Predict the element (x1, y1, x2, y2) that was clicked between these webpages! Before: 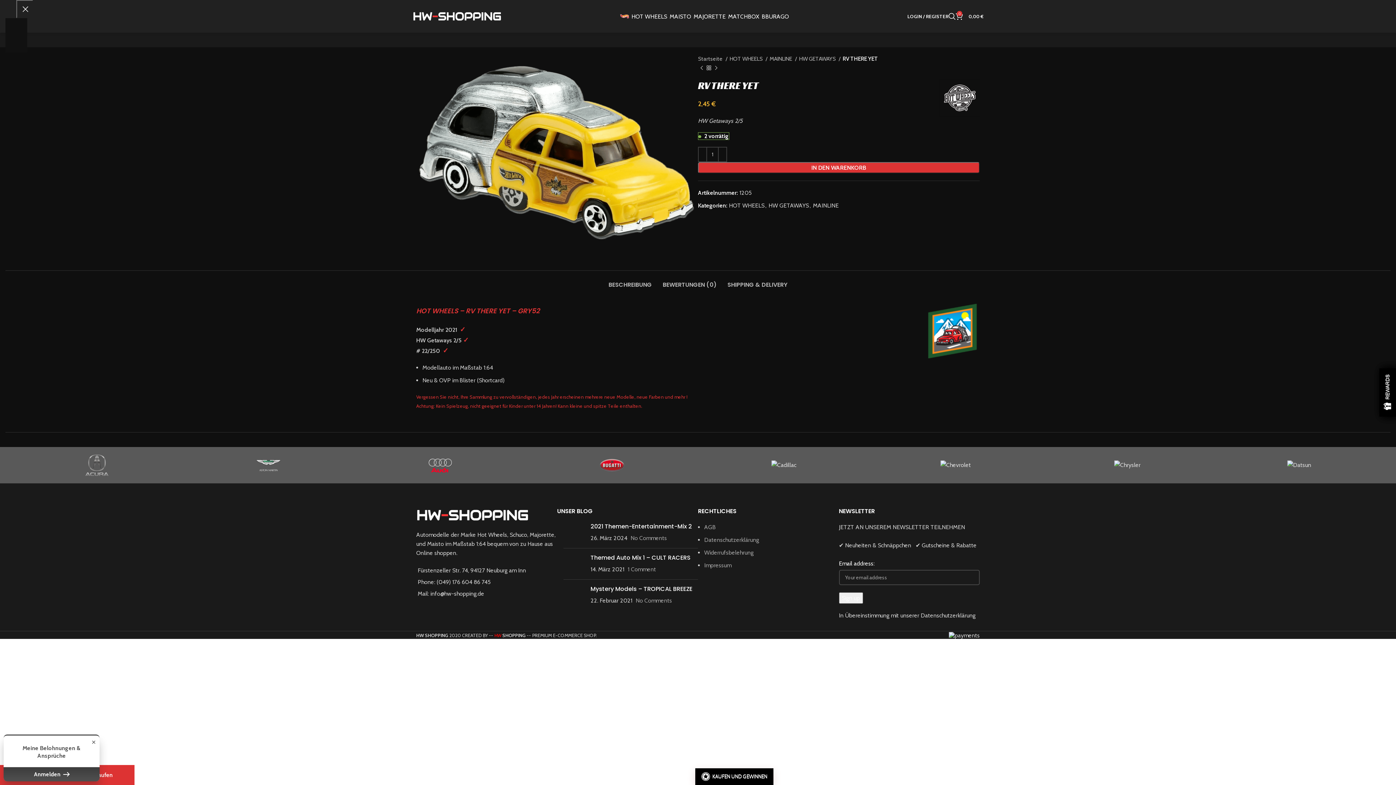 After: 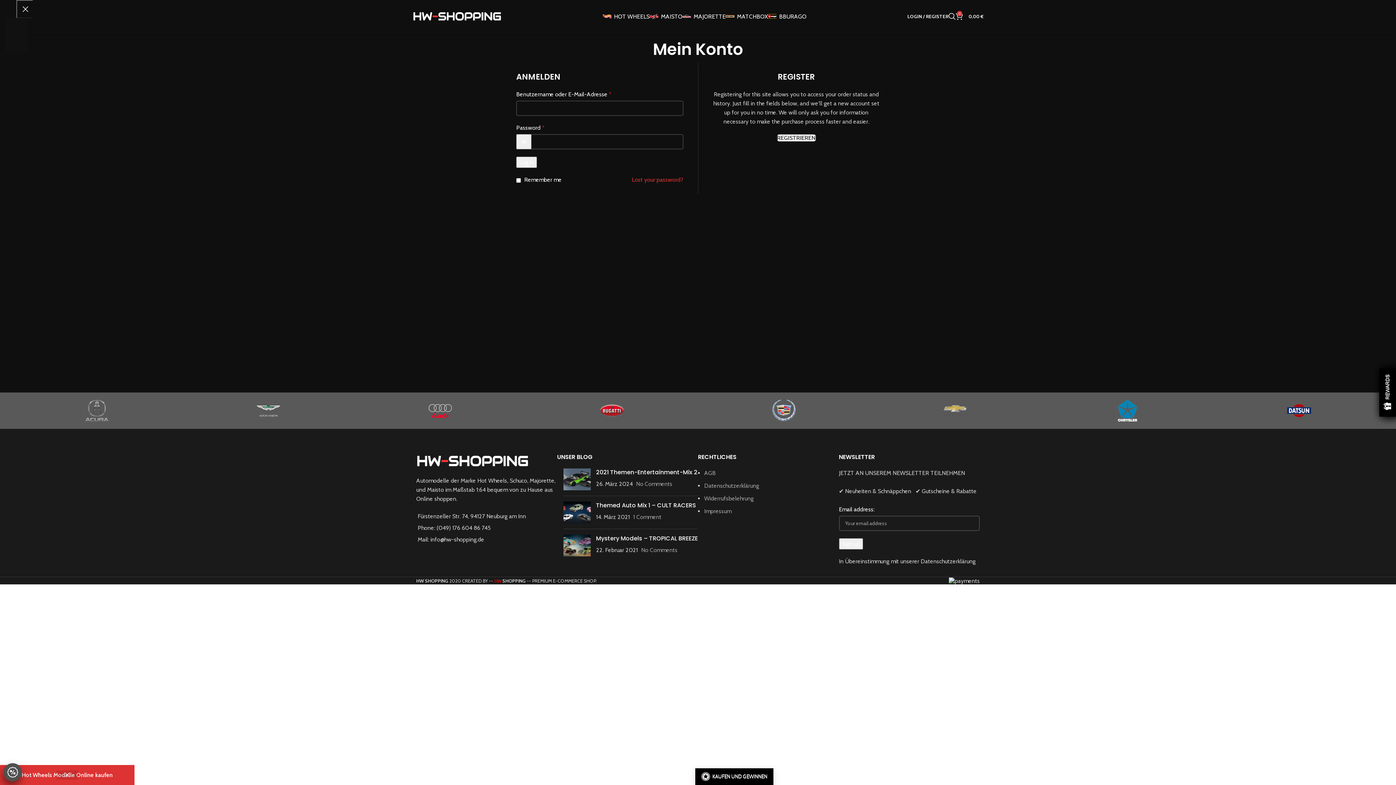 Action: label: Anmelden  bbox: (3, 767, 99, 781)